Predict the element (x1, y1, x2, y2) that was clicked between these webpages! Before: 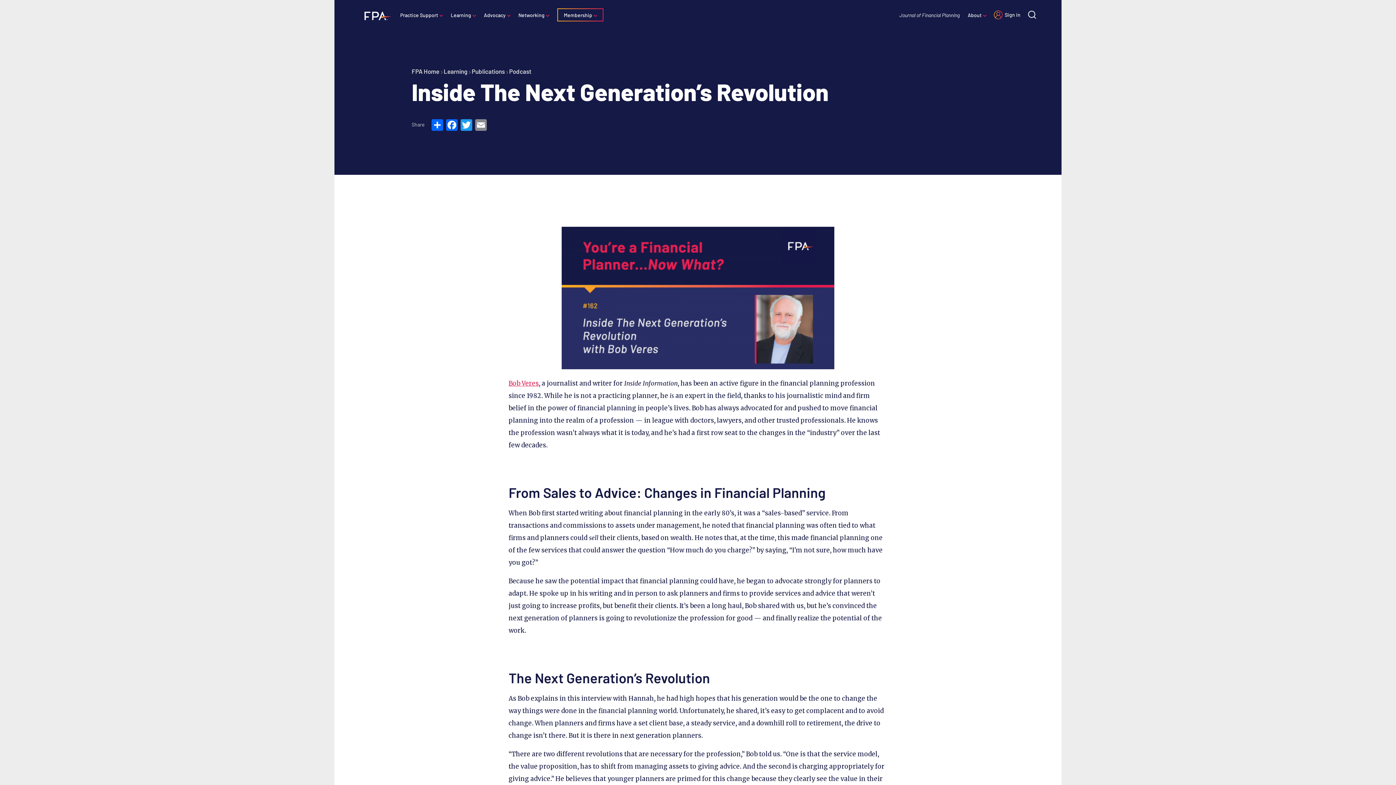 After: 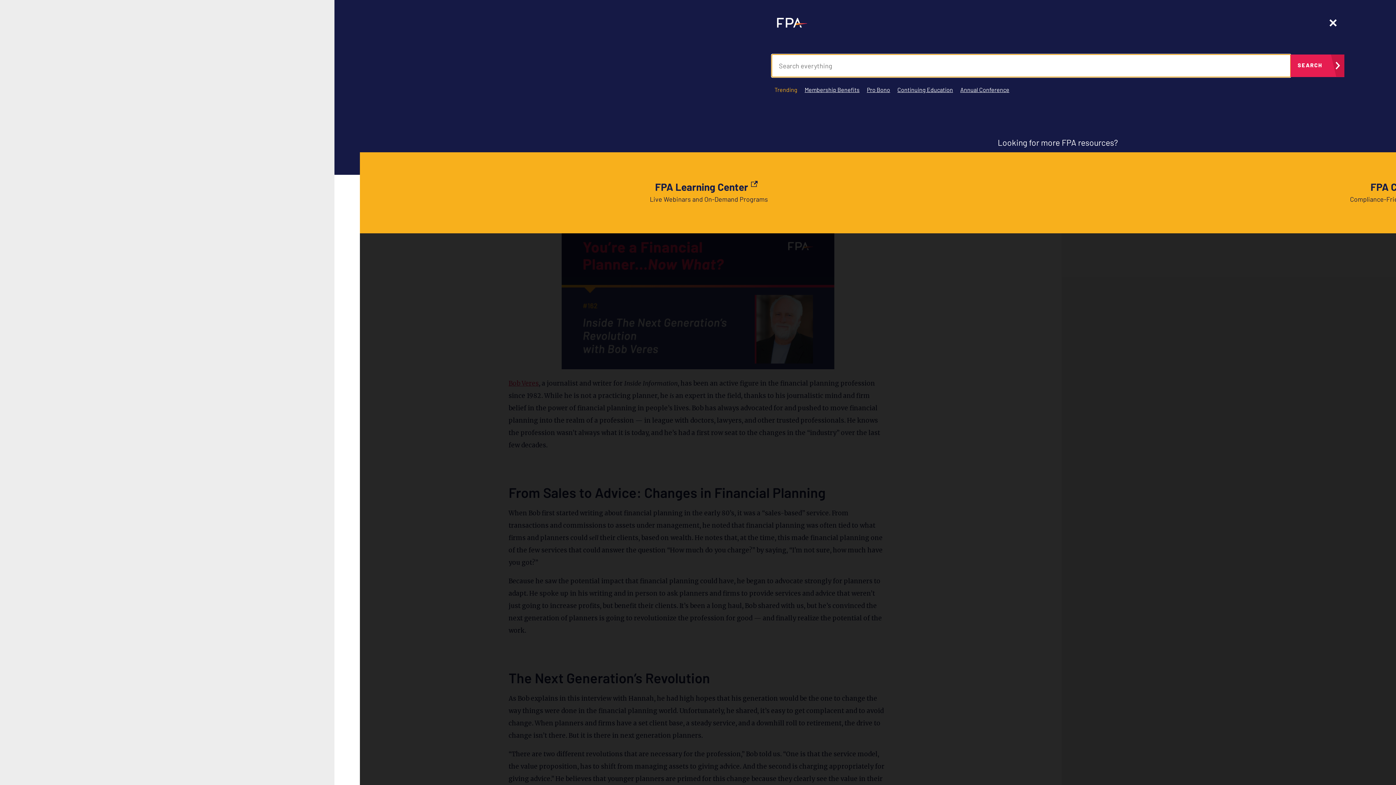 Action: bbox: (1028, 0, 1036, 29) label: Site search